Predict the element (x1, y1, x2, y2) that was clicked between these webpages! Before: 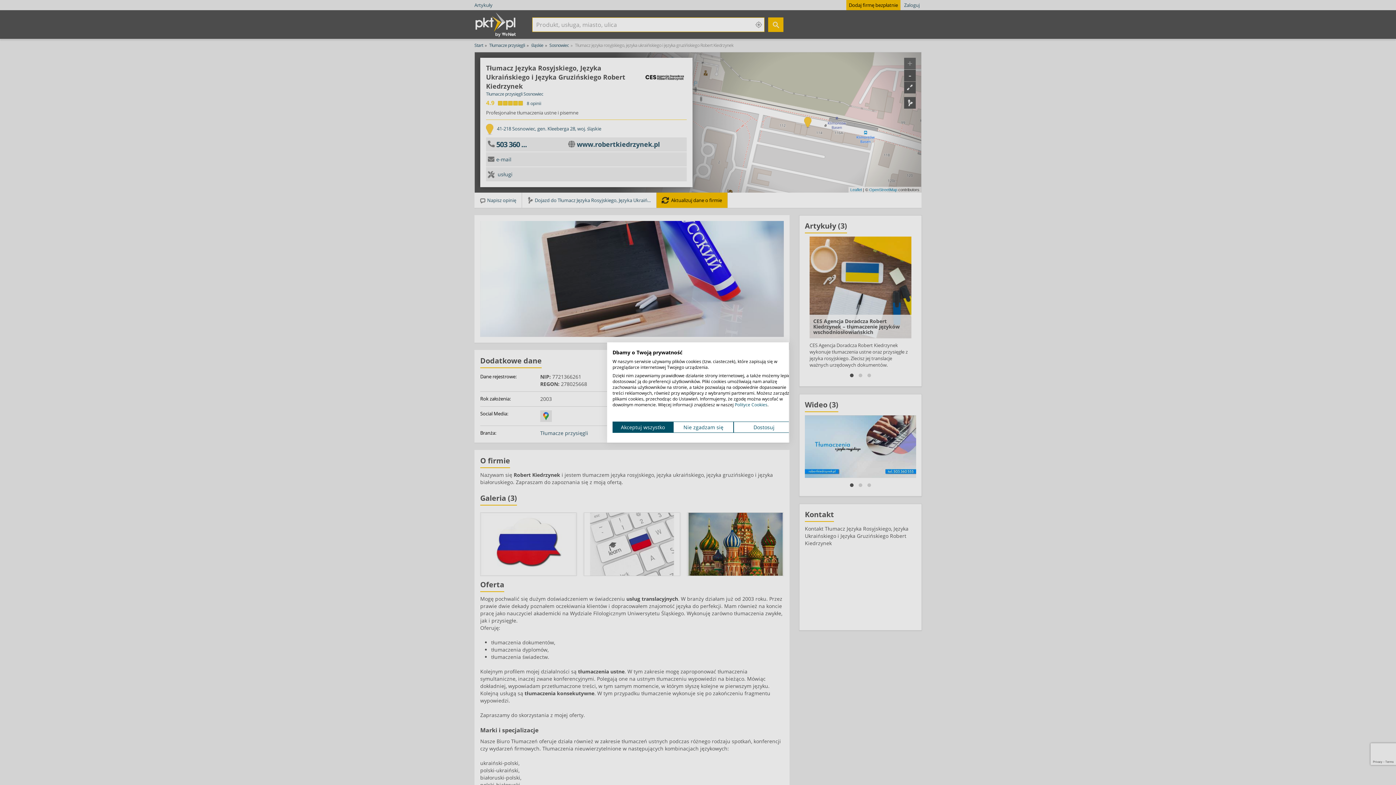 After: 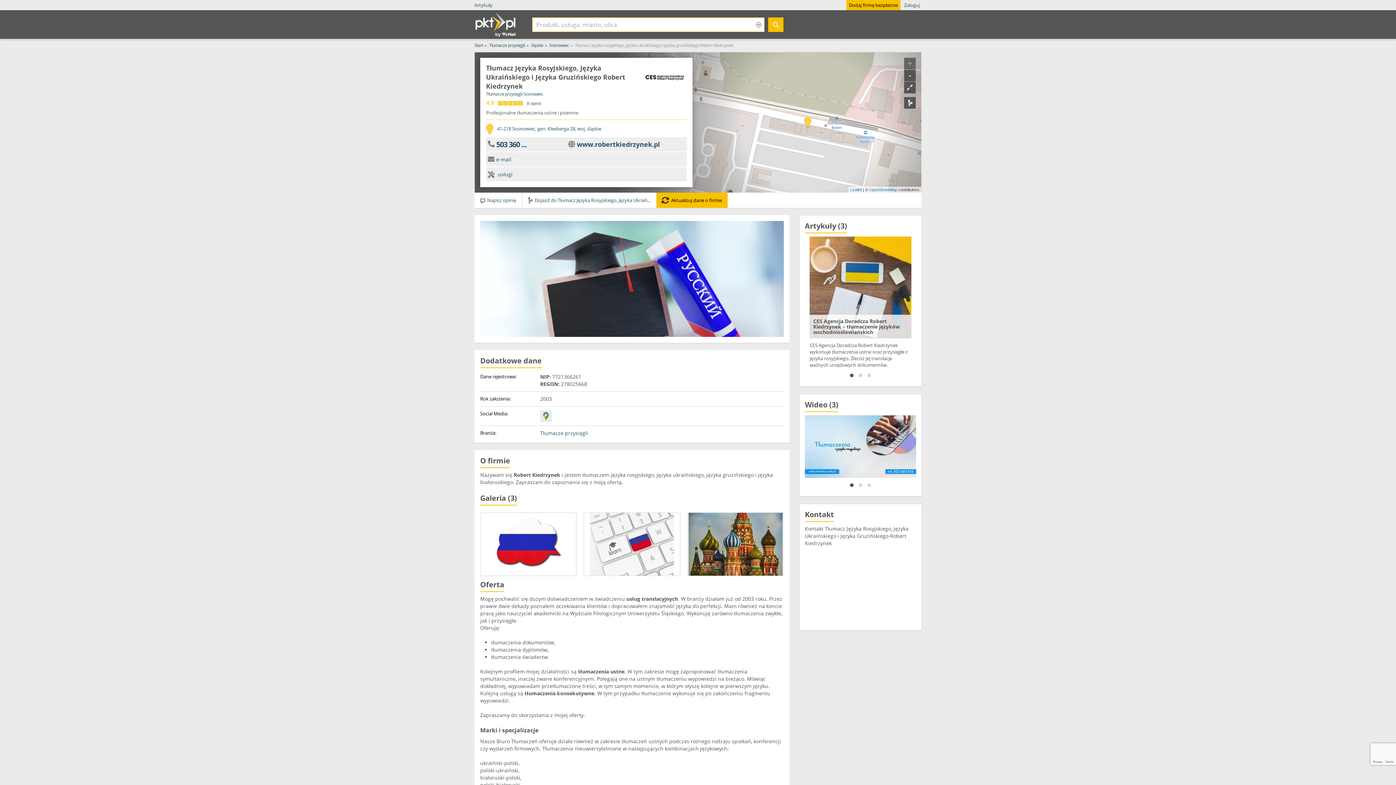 Action: label: Odrzuć wszystkie cookies bbox: (673, 421, 733, 433)